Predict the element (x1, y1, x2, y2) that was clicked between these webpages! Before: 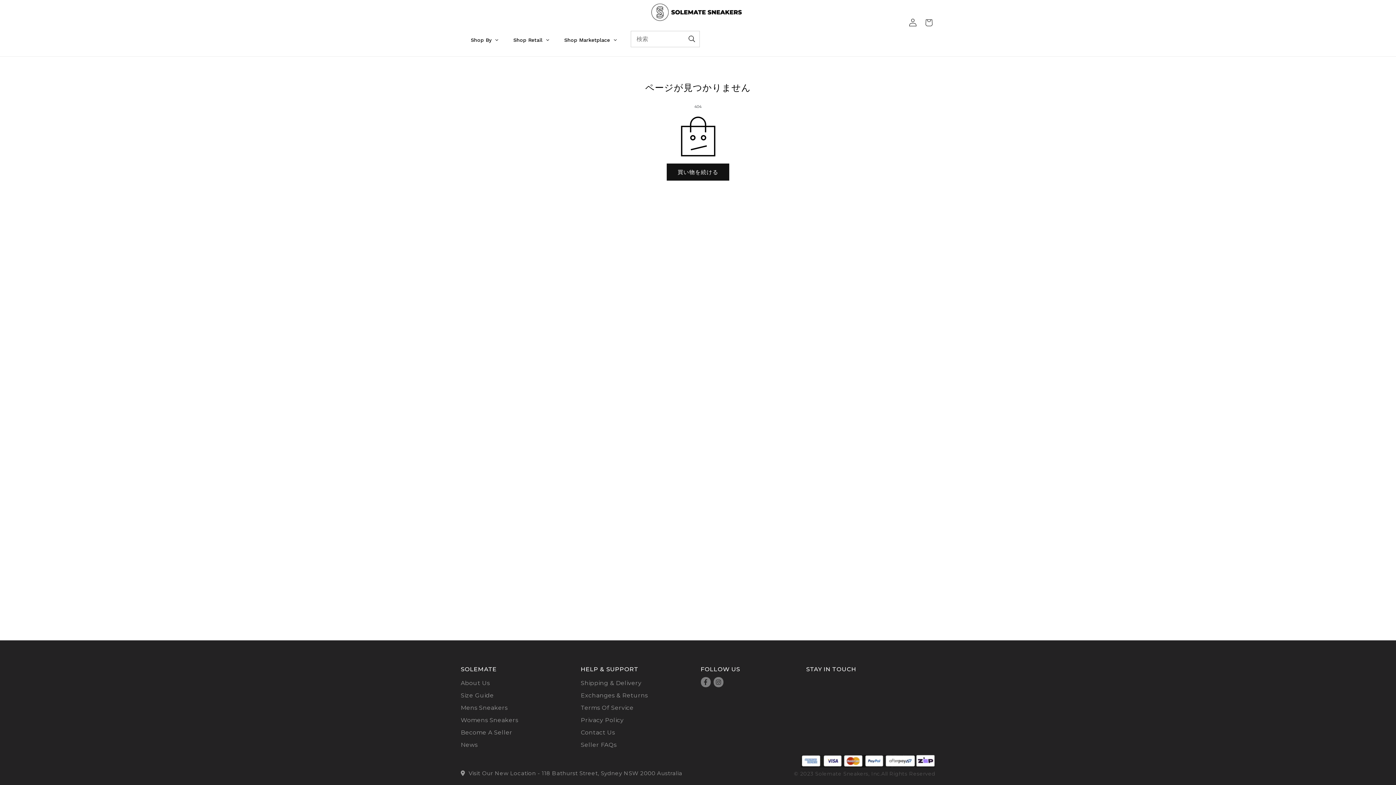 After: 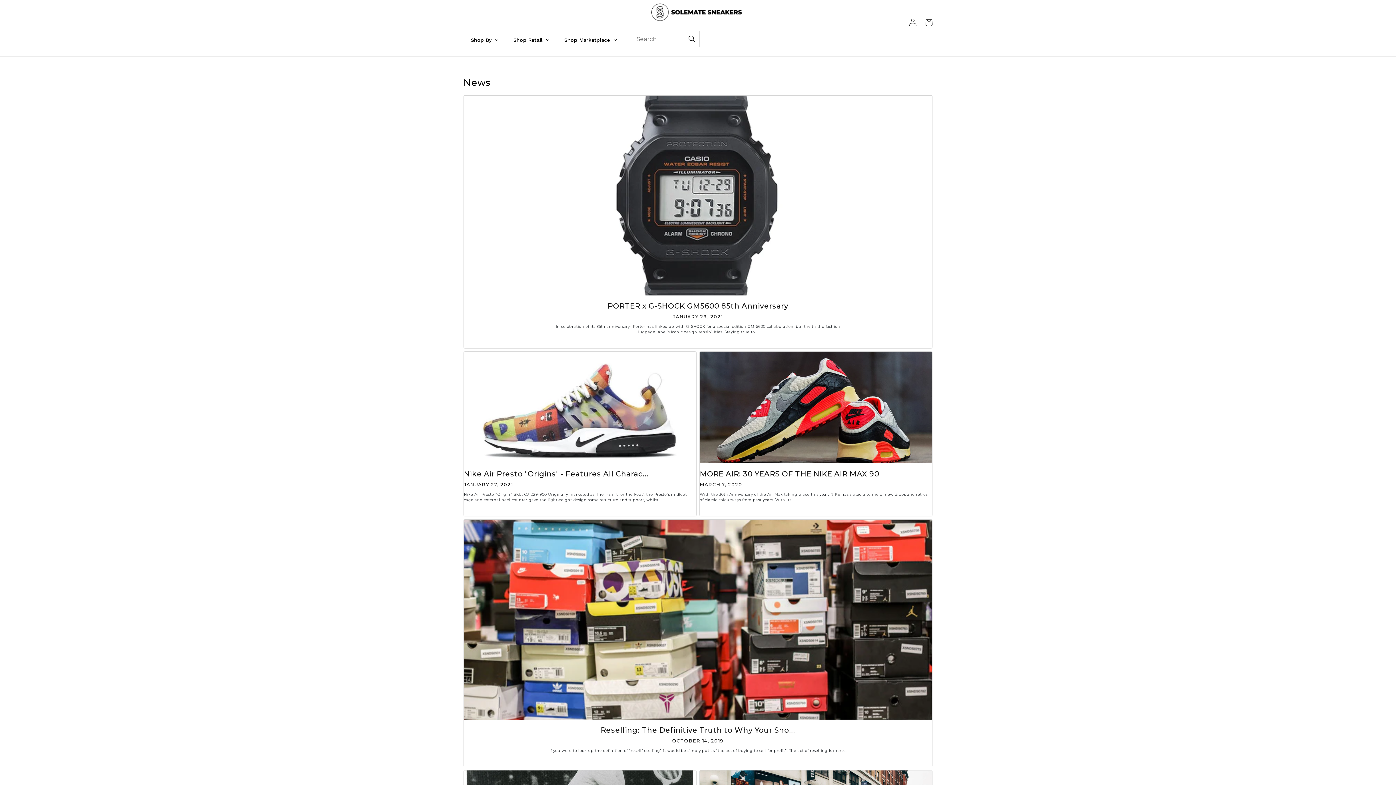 Action: bbox: (460, 741, 477, 748) label: News